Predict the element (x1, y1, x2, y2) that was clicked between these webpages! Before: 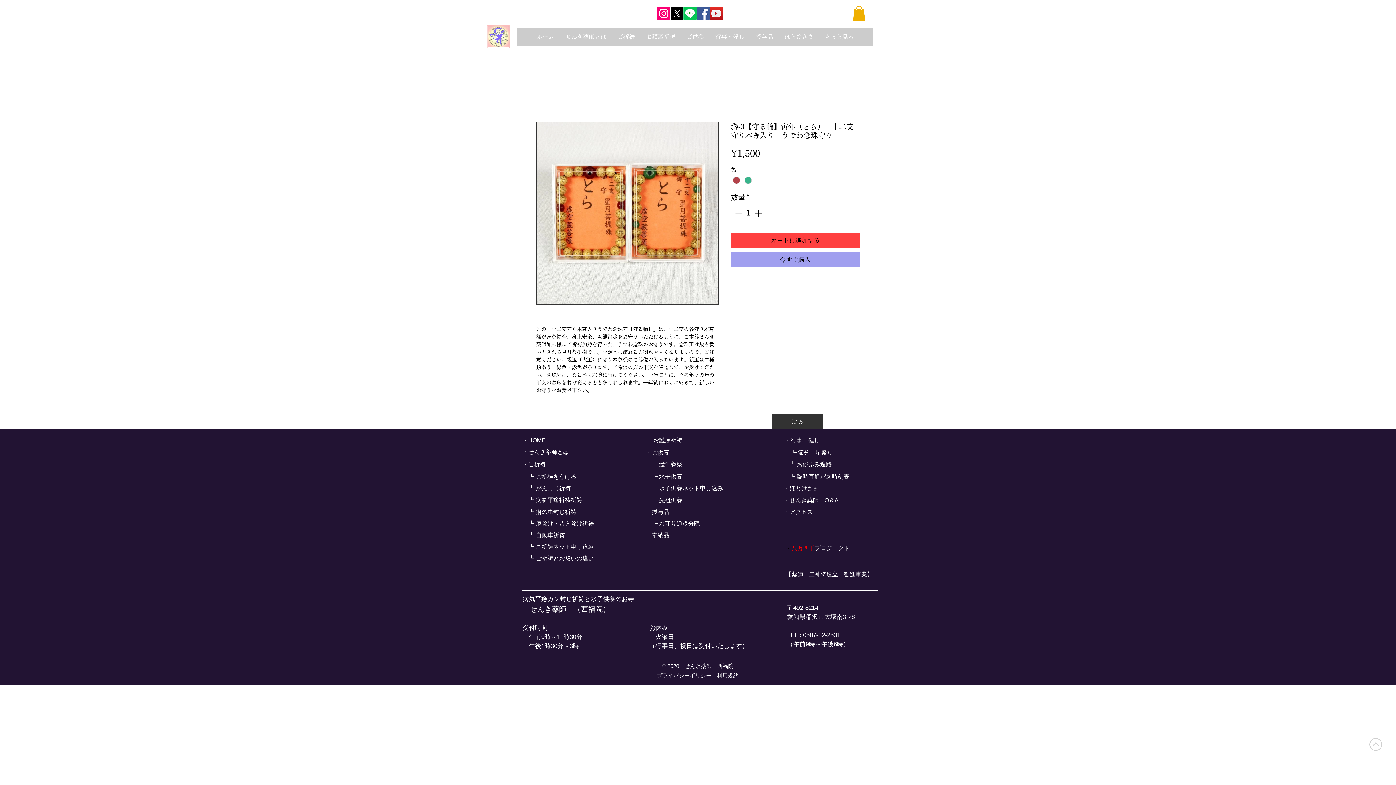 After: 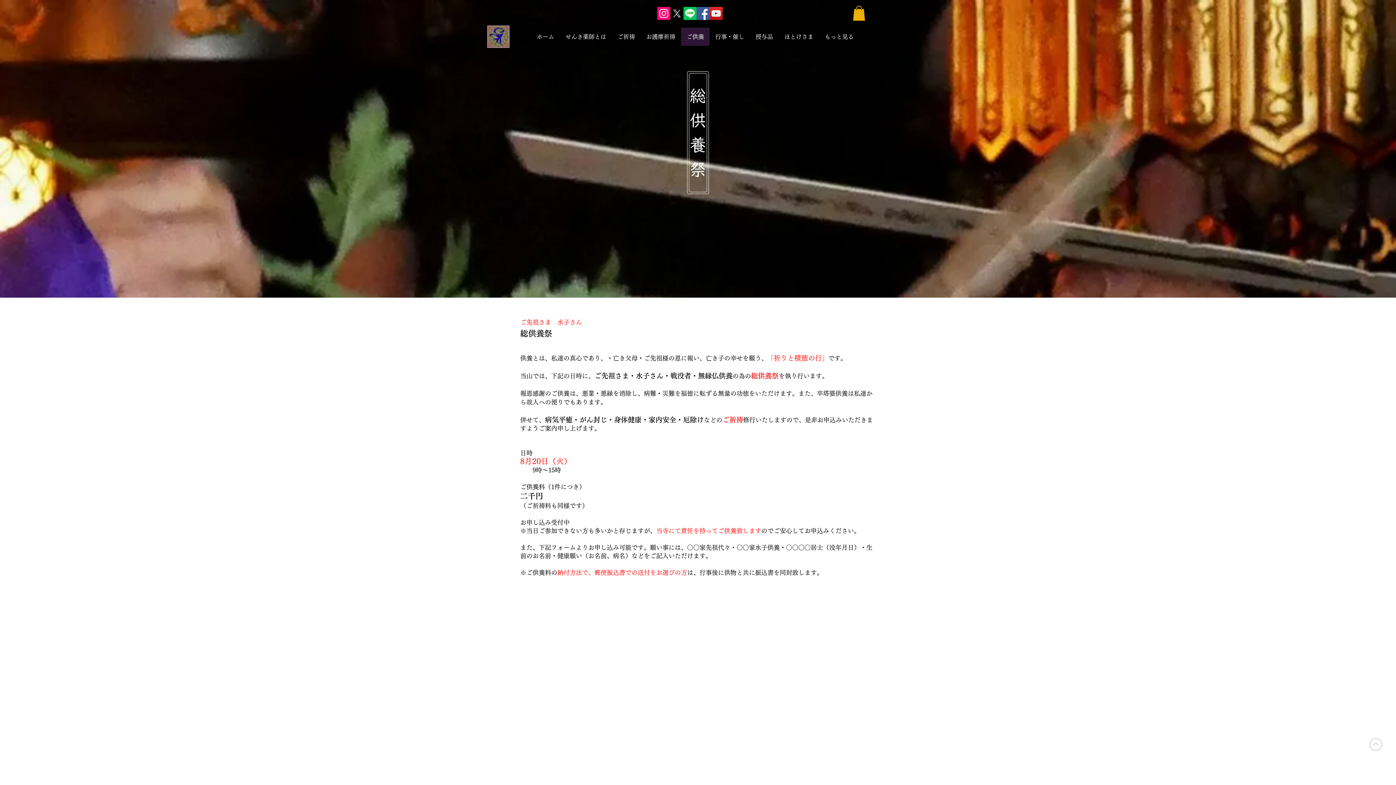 Action: bbox: (659, 461, 682, 467) label: 総供養祭